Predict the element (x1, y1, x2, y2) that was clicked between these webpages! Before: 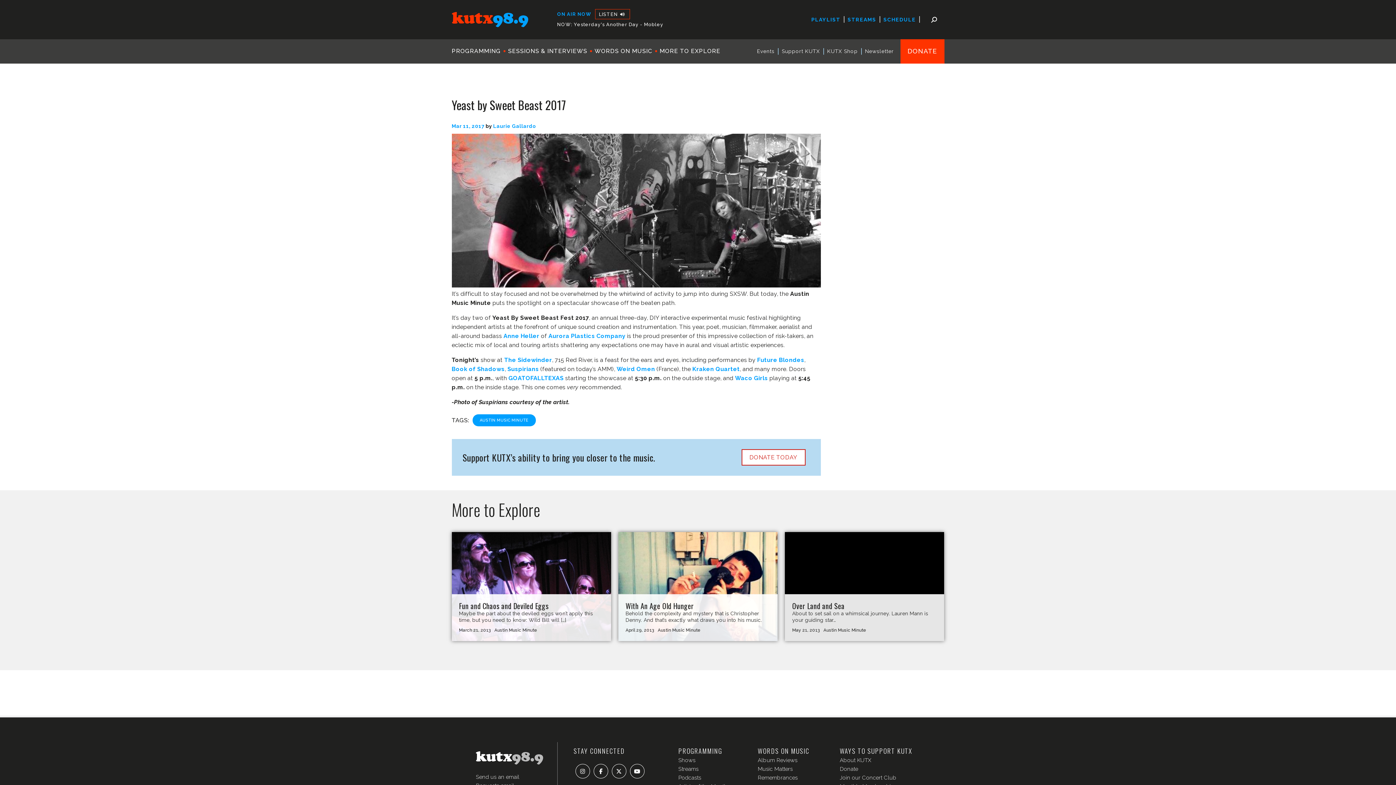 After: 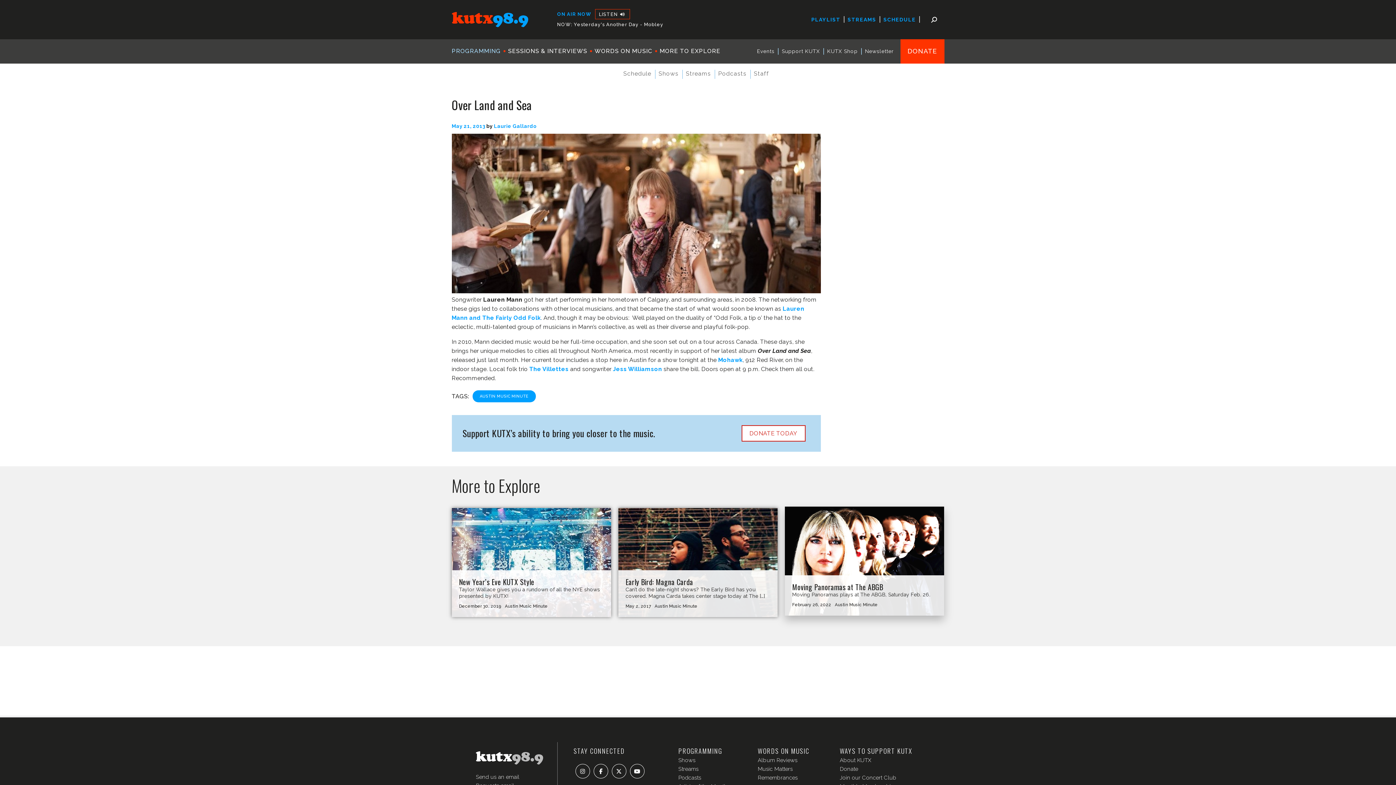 Action: bbox: (785, 727, 944, 836) label: Over Land and Sea

About to set sail on a whimsical journey. Lauren Mann is your guiding star…

May 21, 2013Austin Music Minute